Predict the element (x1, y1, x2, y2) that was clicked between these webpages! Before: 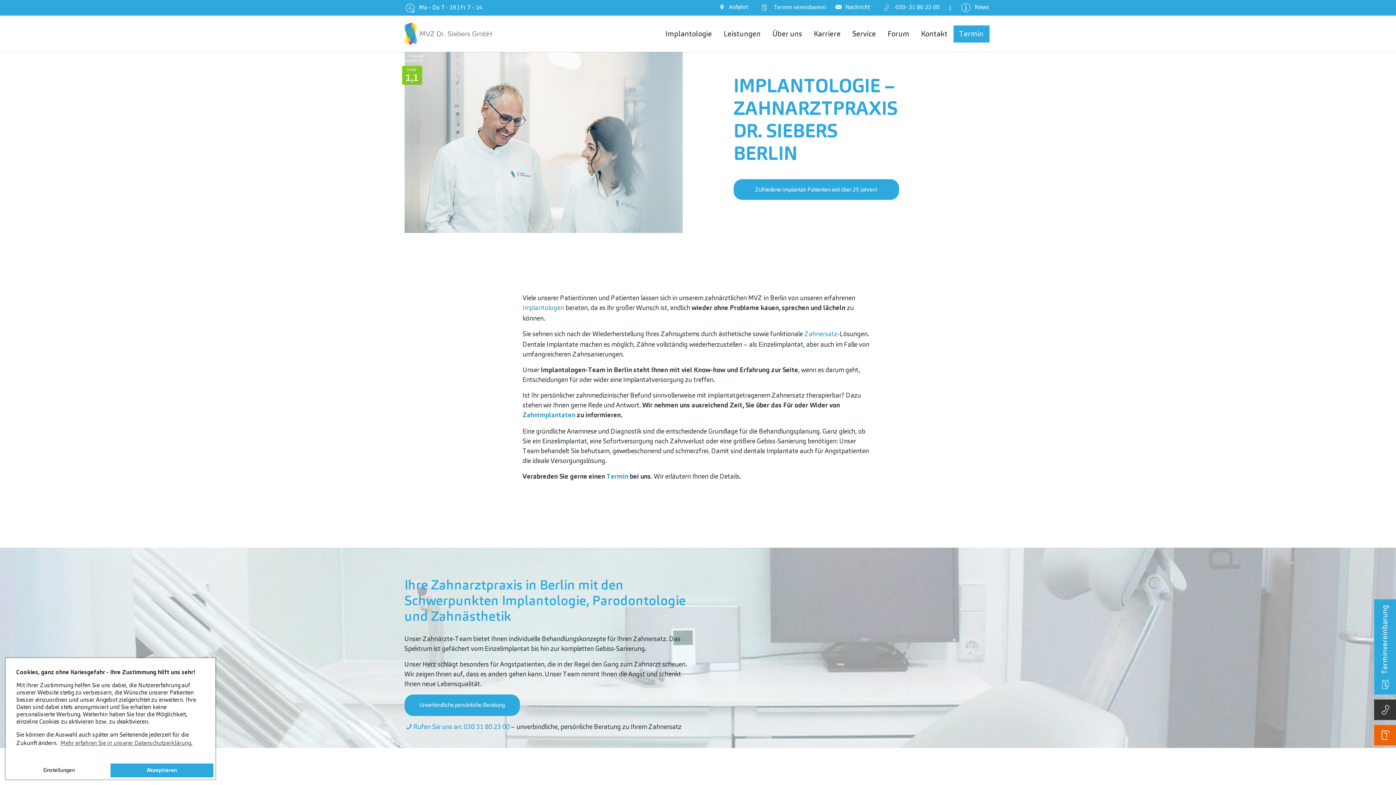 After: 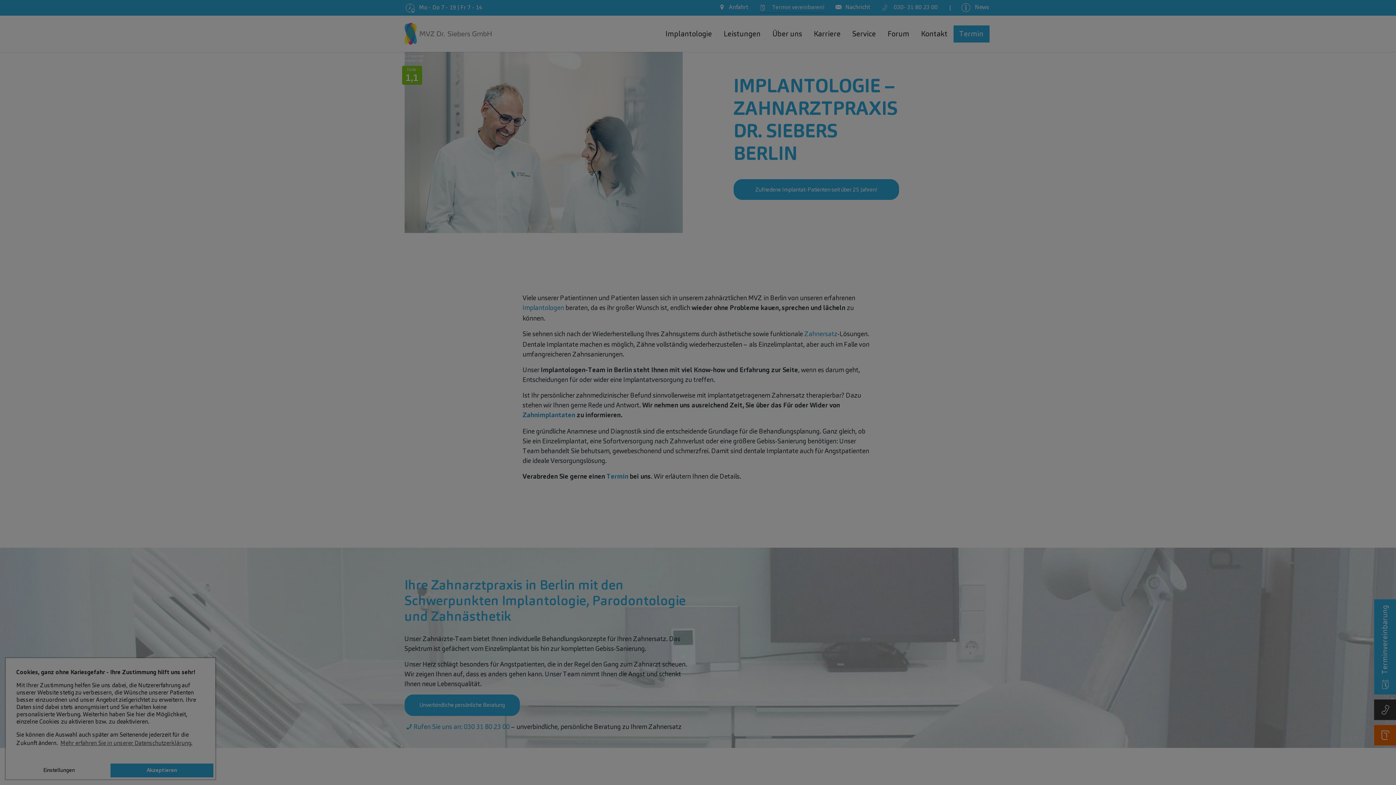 Action: label:   Termin vereinbaren! bbox: (759, 2, 824, 12)